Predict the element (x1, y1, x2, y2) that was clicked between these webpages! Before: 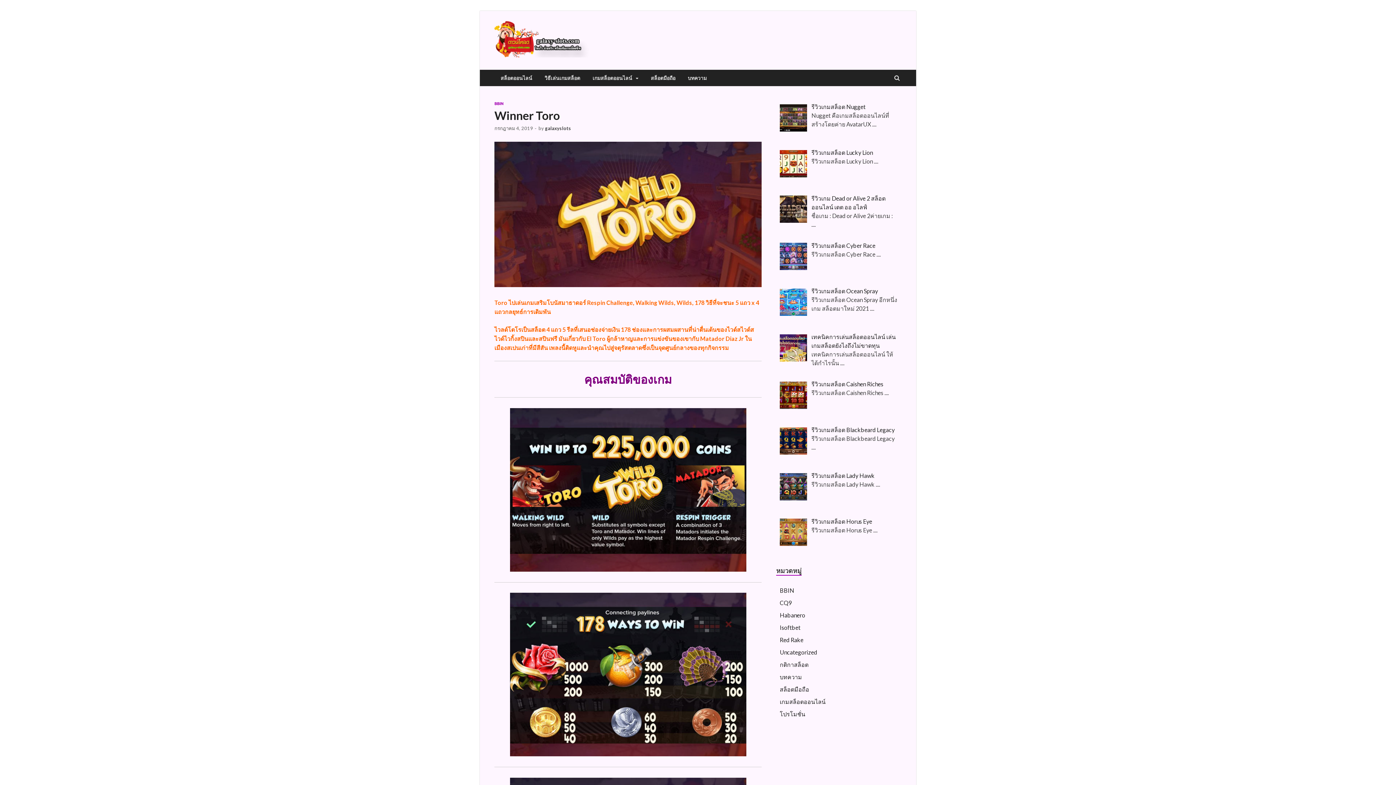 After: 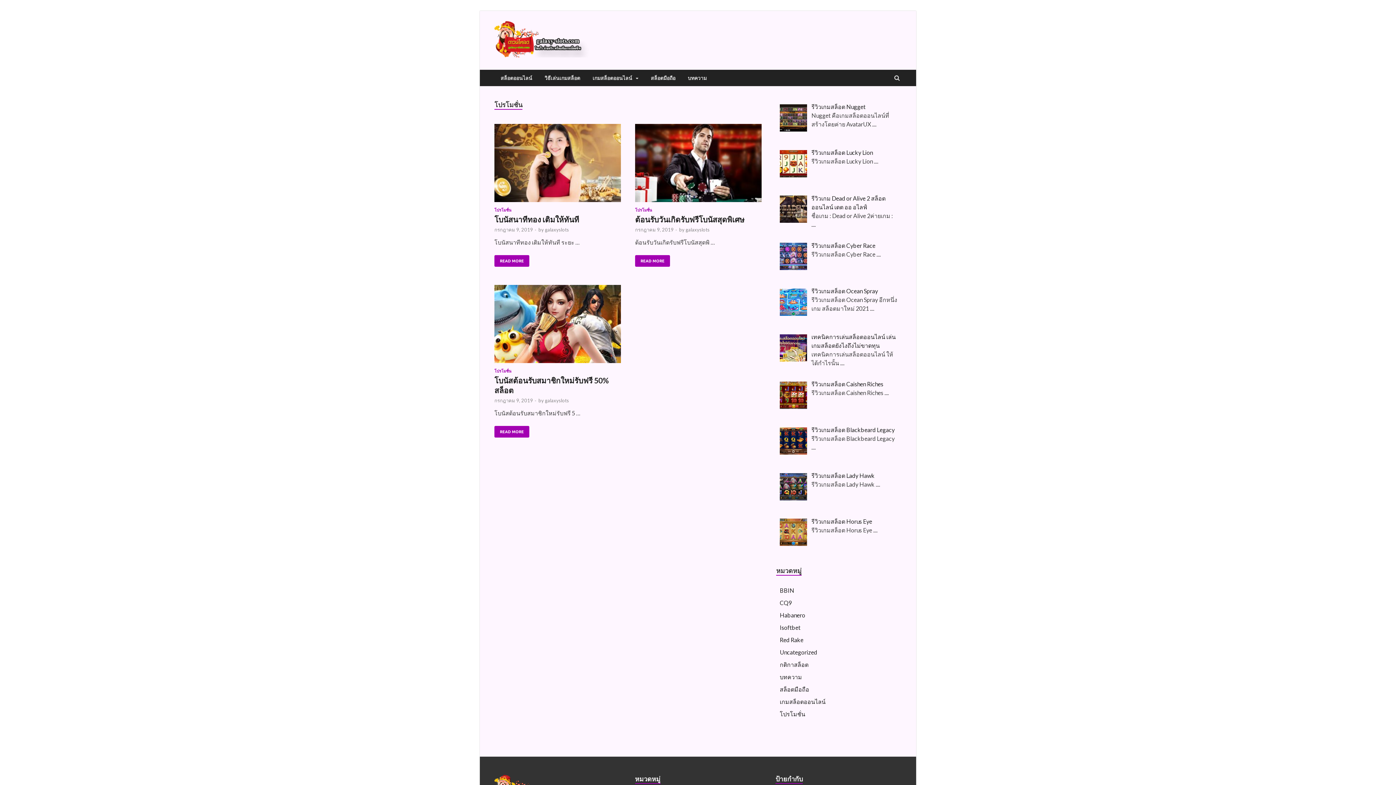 Action: bbox: (780, 711, 805, 717) label: โปรโมชั่น